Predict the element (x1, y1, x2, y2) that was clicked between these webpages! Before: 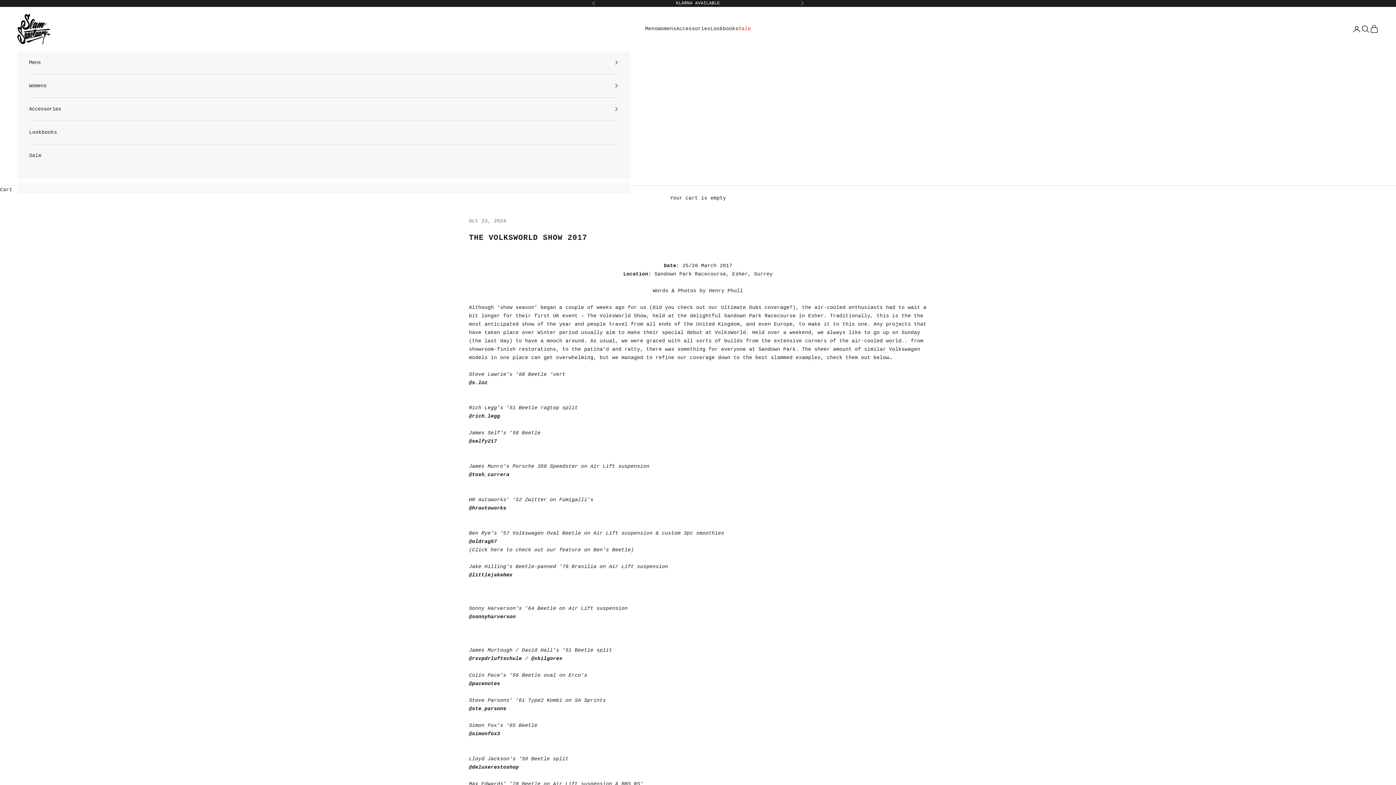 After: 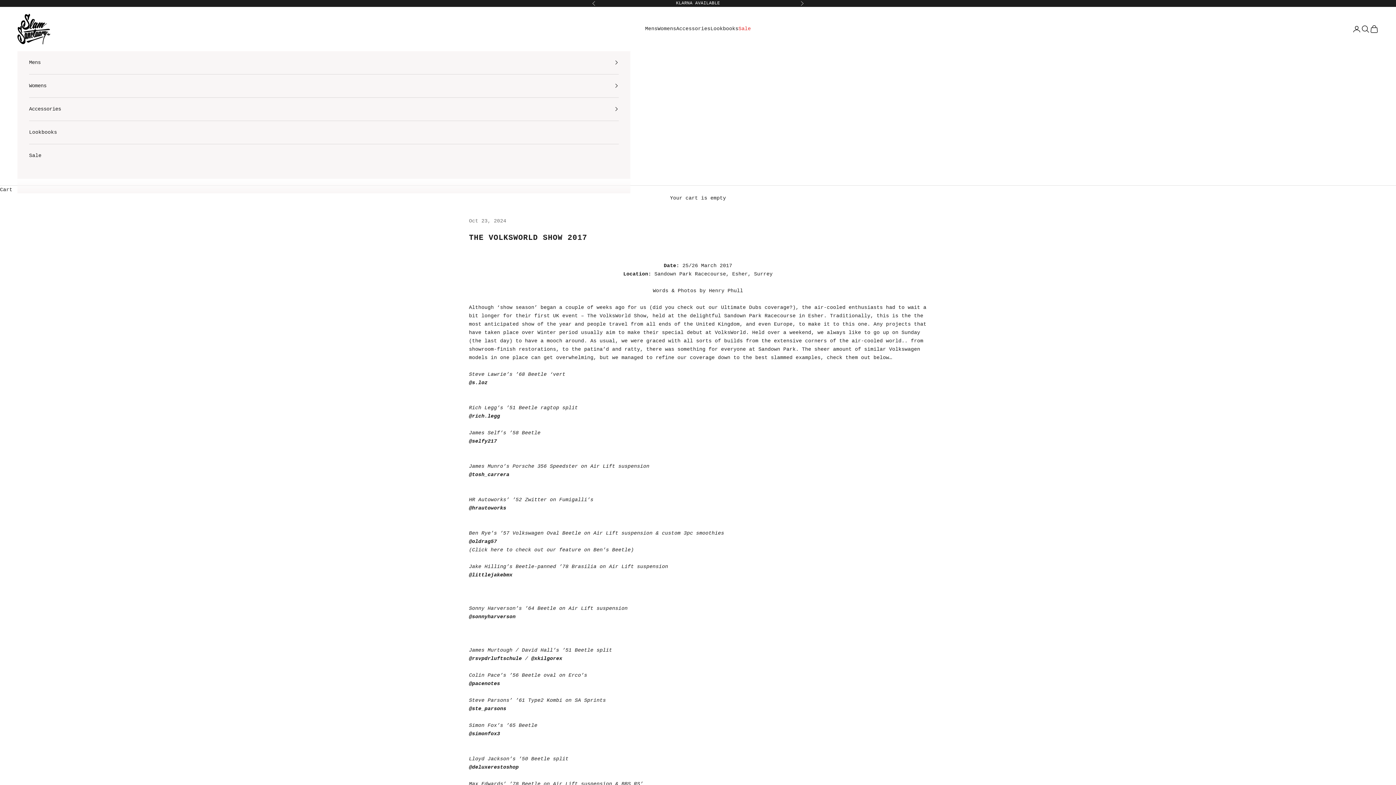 Action: bbox: (469, 438, 497, 444) label: @selfy217